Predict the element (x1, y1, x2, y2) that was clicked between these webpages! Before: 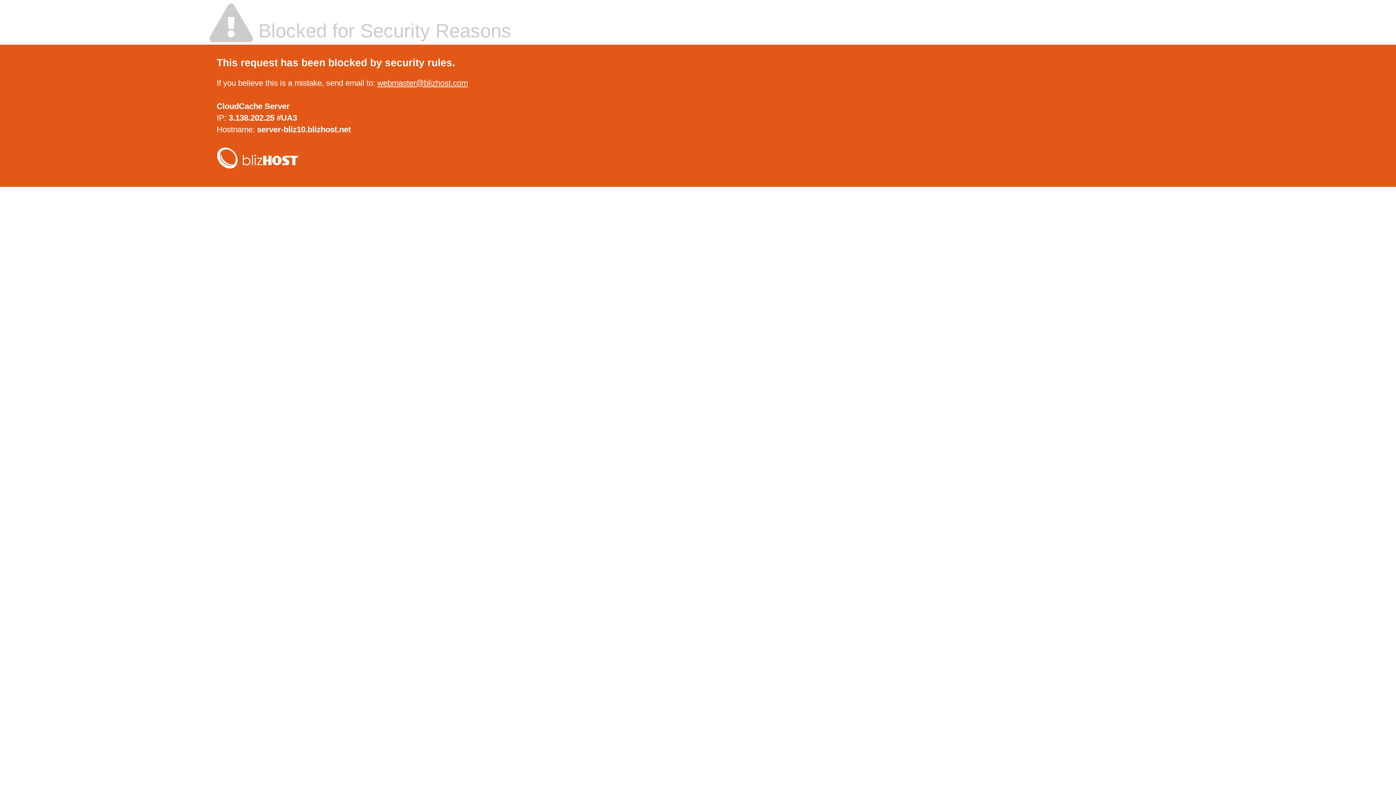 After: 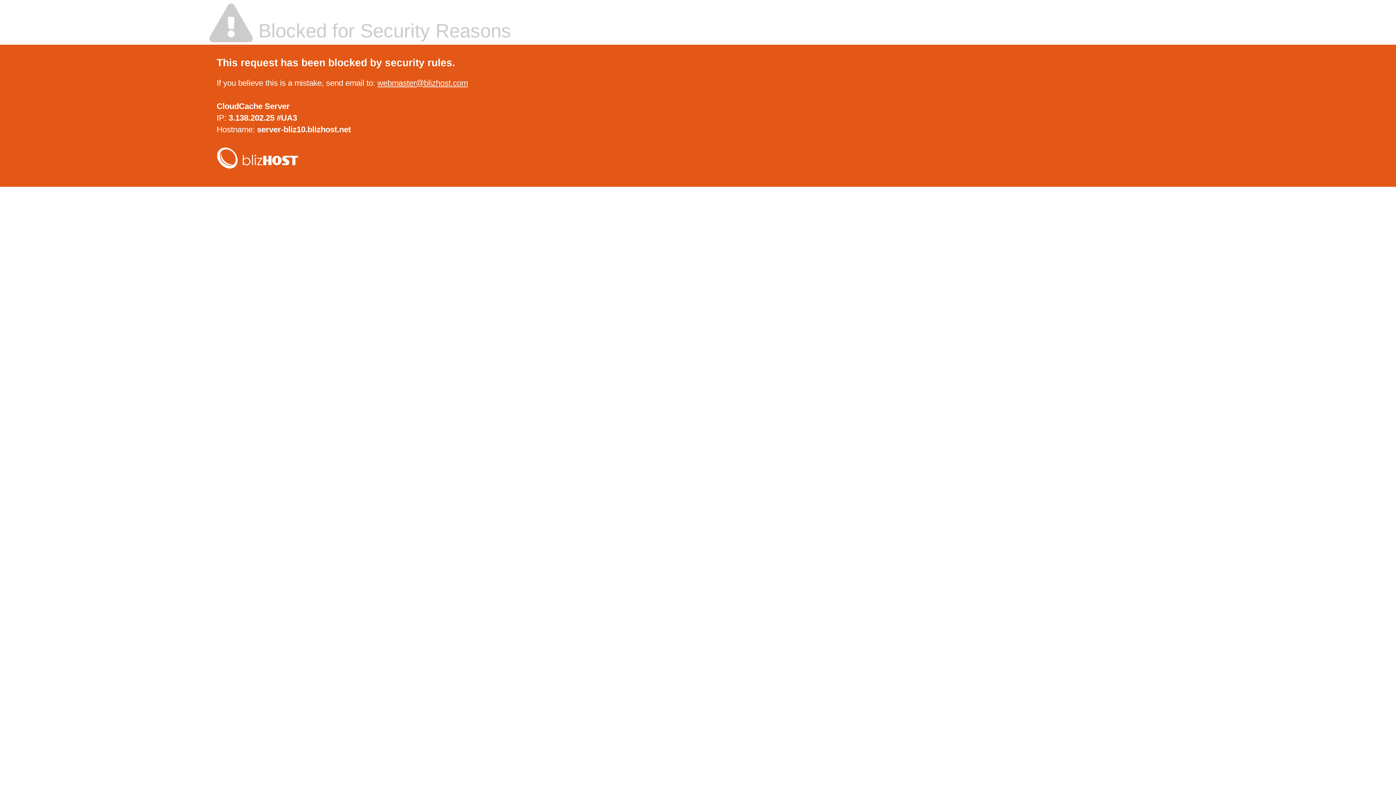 Action: bbox: (216, 161, 298, 170)